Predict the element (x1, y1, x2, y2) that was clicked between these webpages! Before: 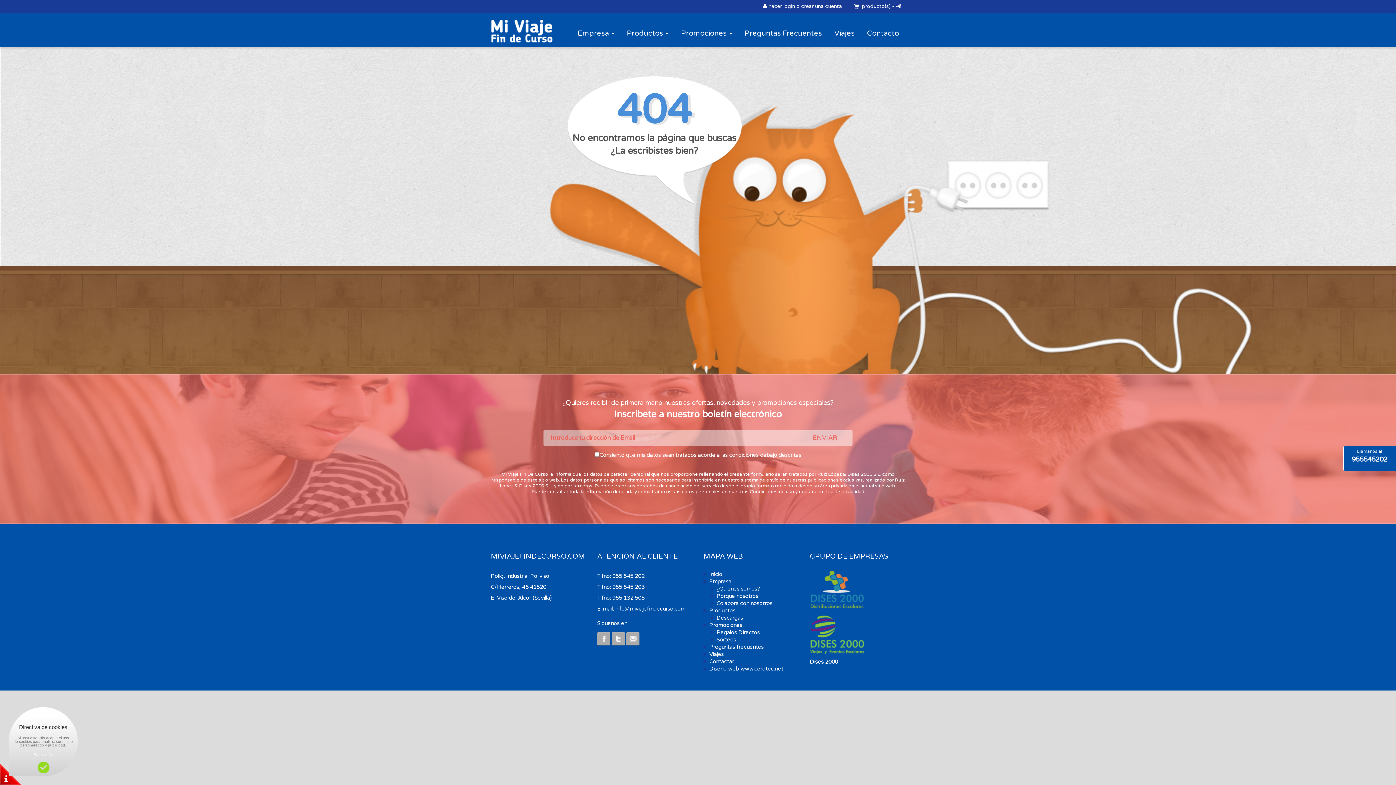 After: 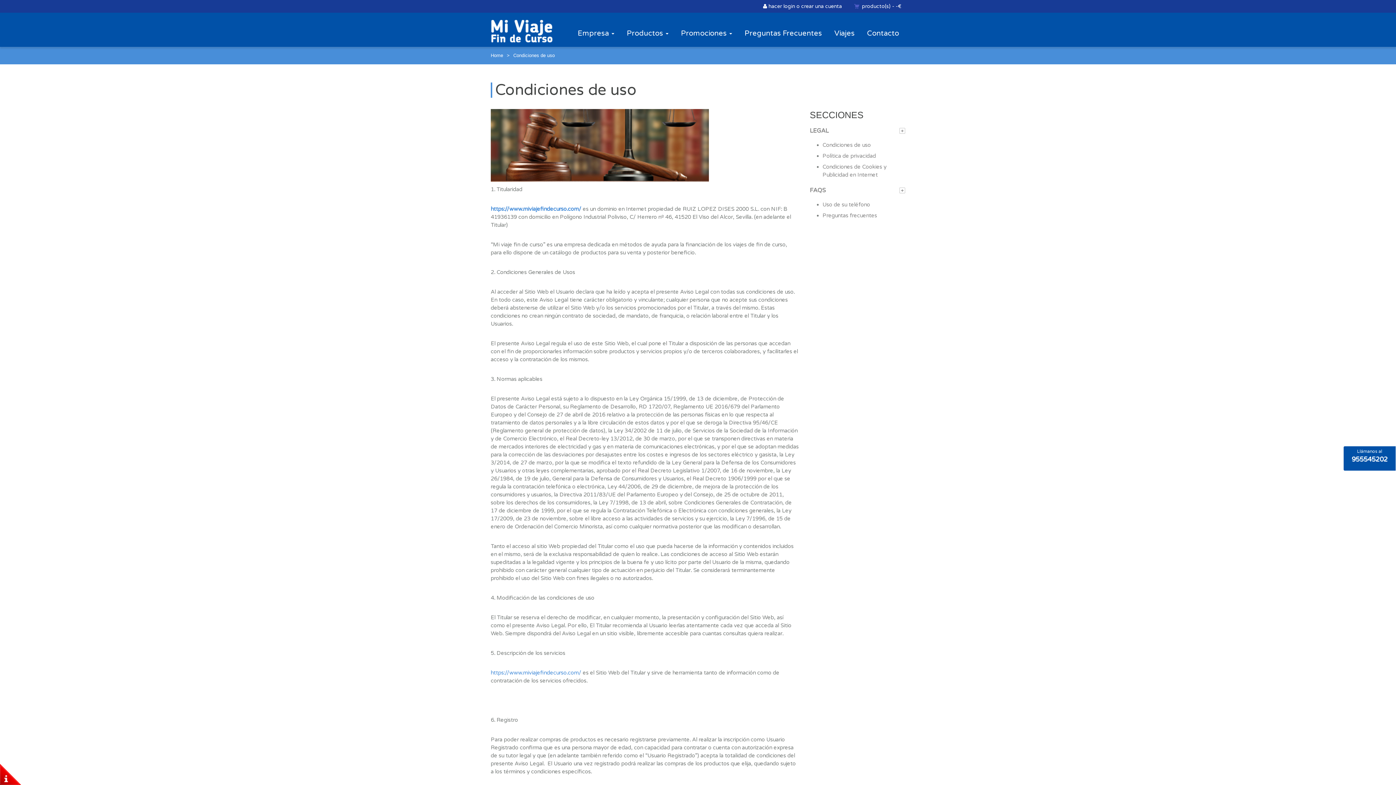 Action: label: Condiciones de uso bbox: (750, 489, 794, 494)